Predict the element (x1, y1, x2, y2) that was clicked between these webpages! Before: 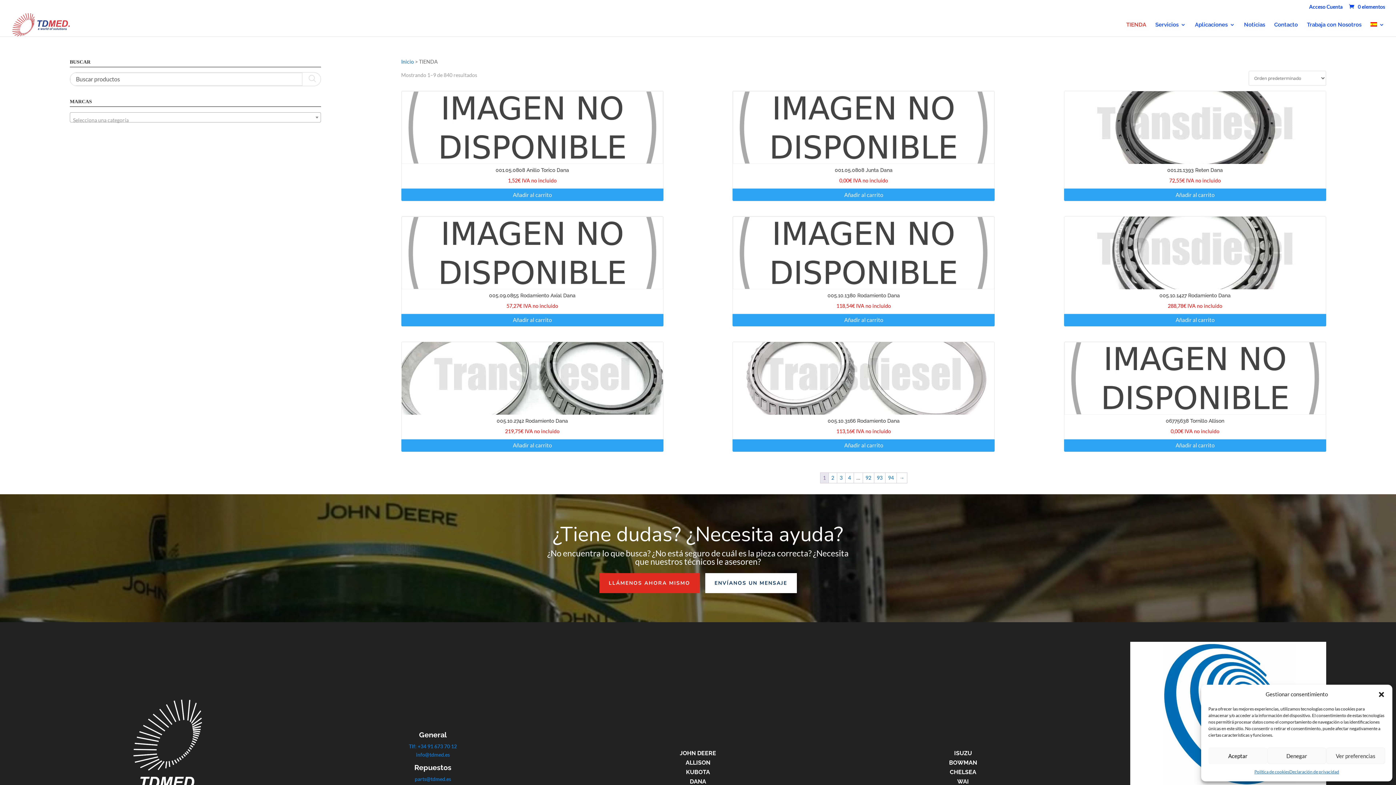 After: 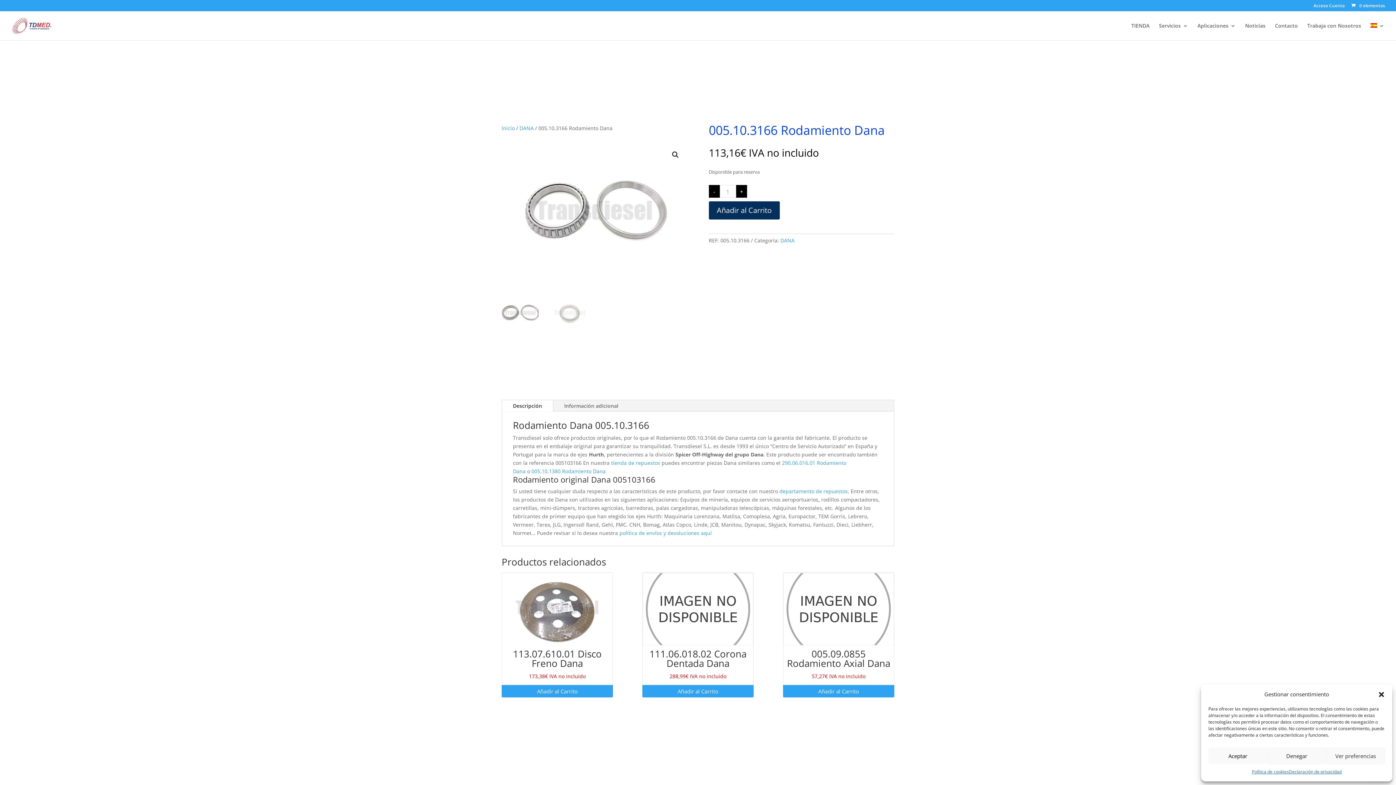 Action: label: 005.10.3166 Rodamiento Dana
113,16€ IVA no incluido bbox: (732, 341, 995, 439)